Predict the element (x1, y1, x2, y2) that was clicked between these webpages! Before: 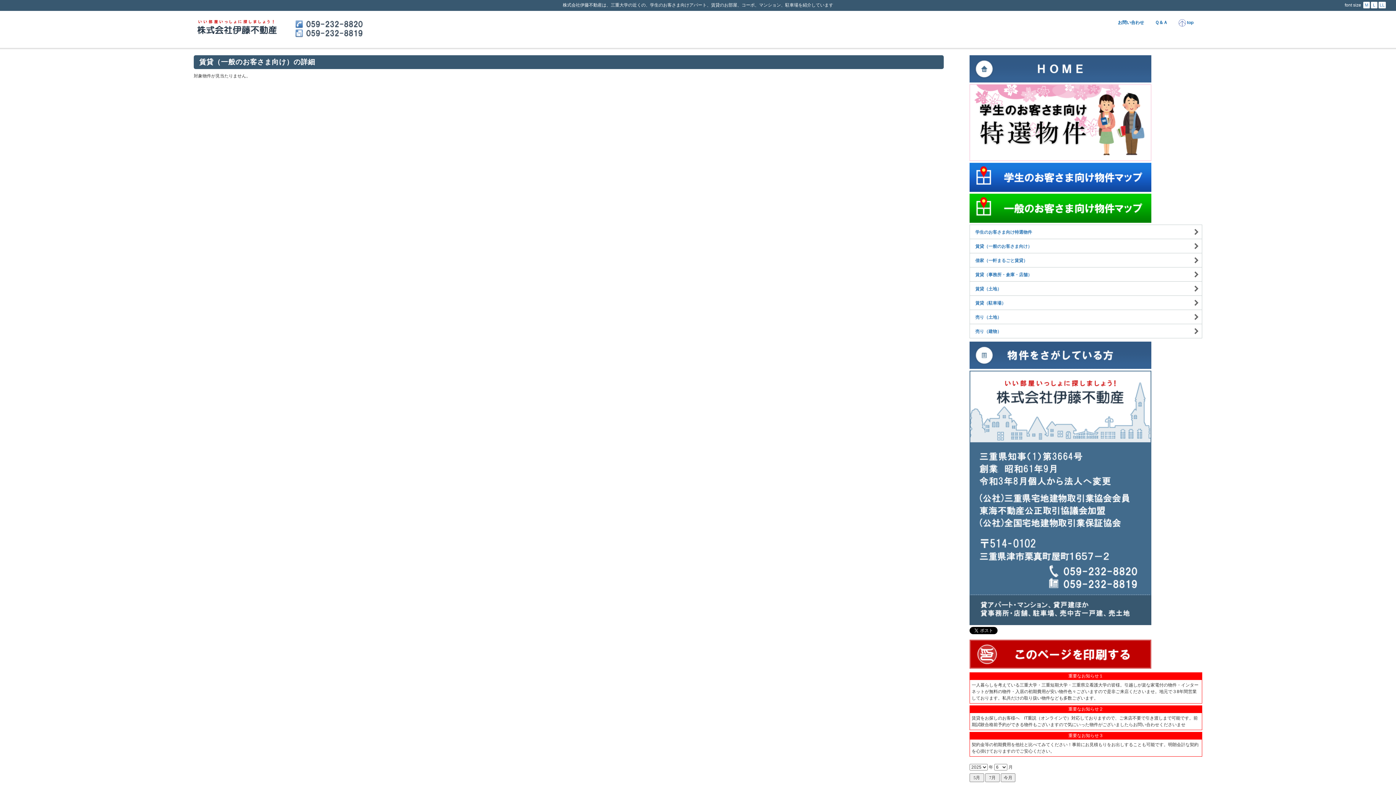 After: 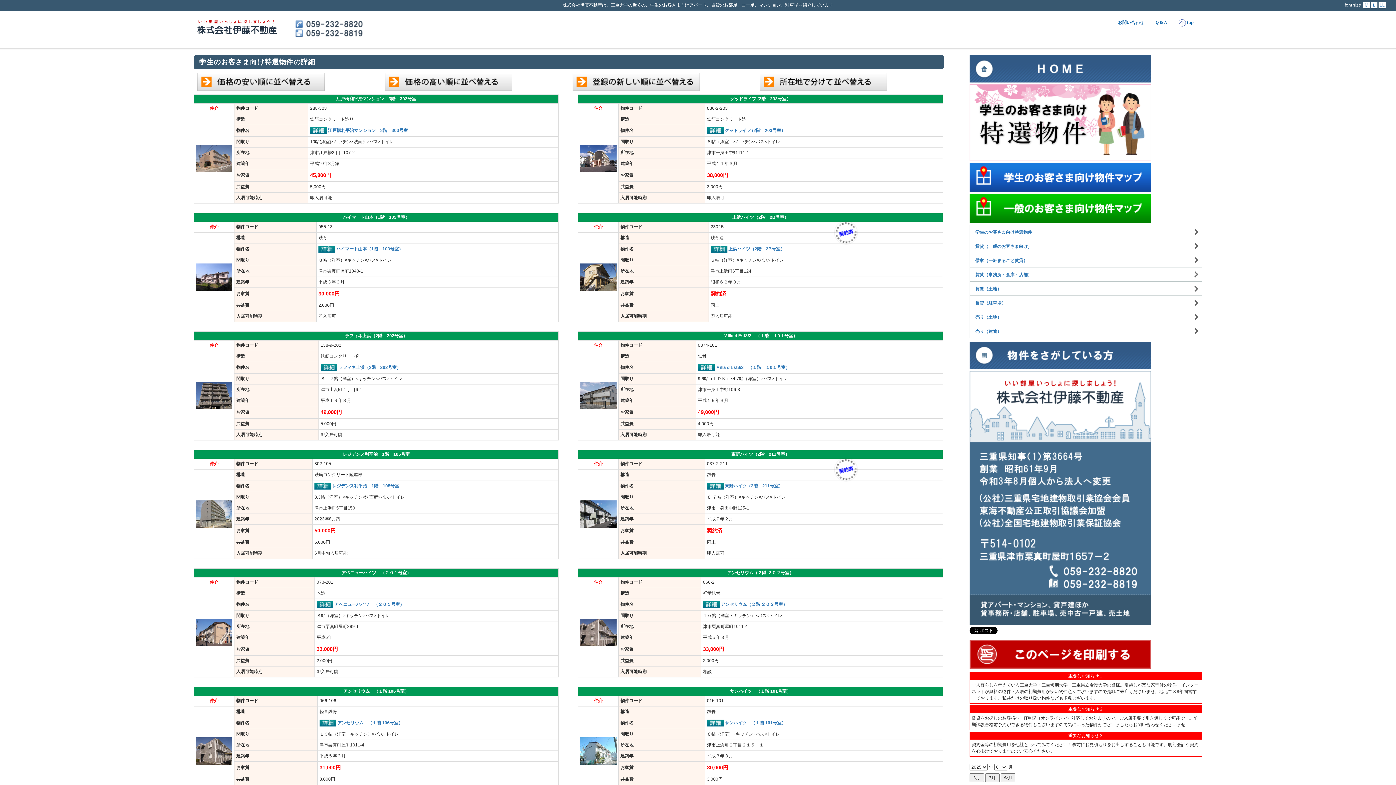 Action: bbox: (969, 84, 1202, 161)